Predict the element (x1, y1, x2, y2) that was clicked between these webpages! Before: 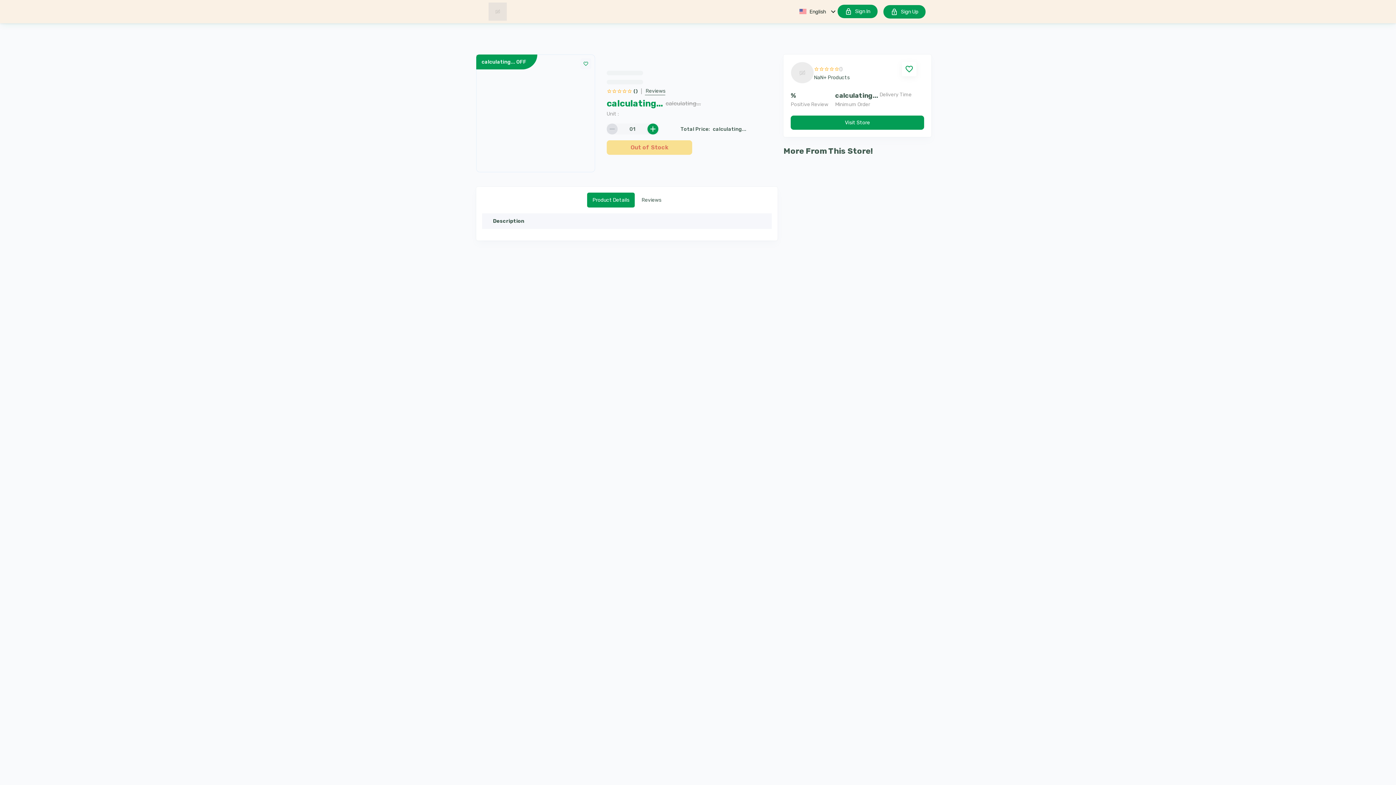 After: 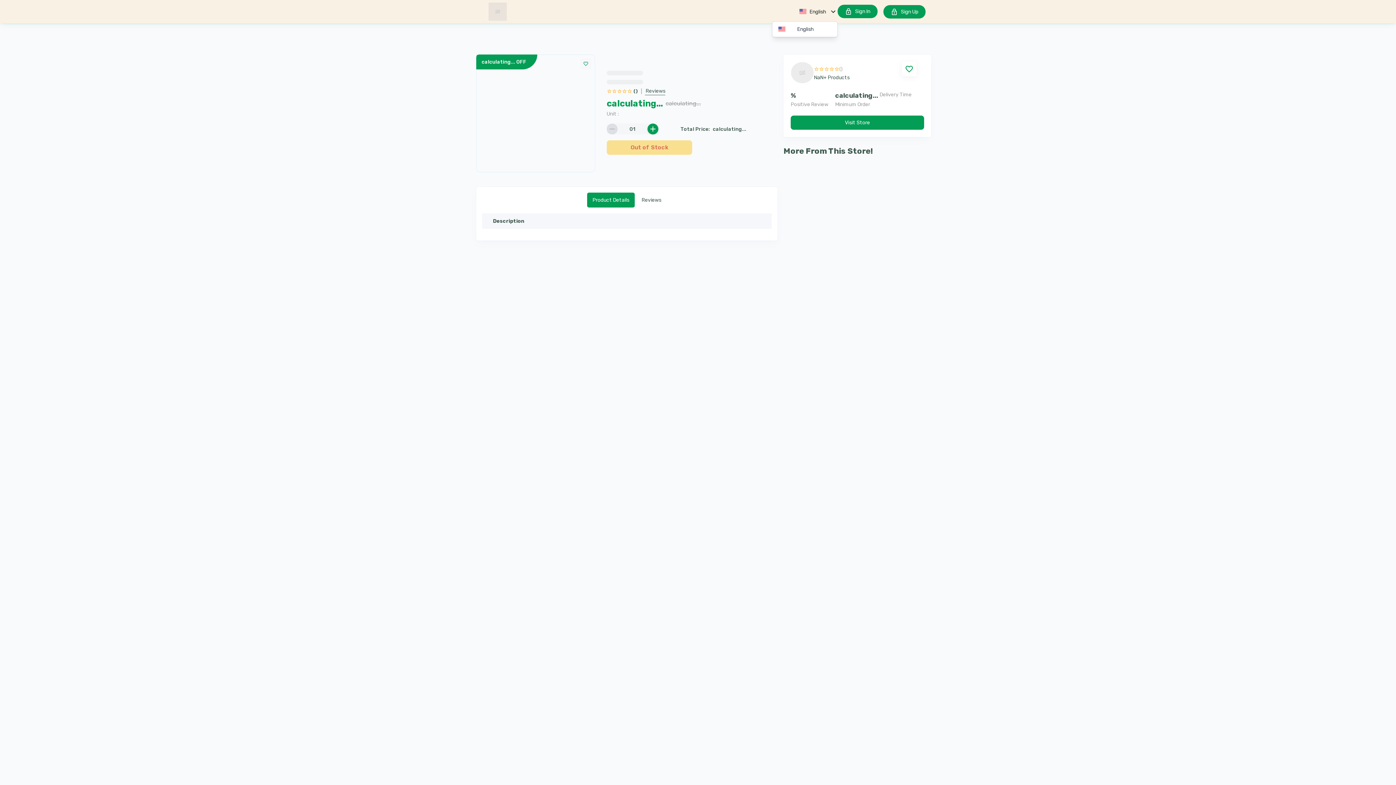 Action: label: English bbox: (796, 4, 837, 18)